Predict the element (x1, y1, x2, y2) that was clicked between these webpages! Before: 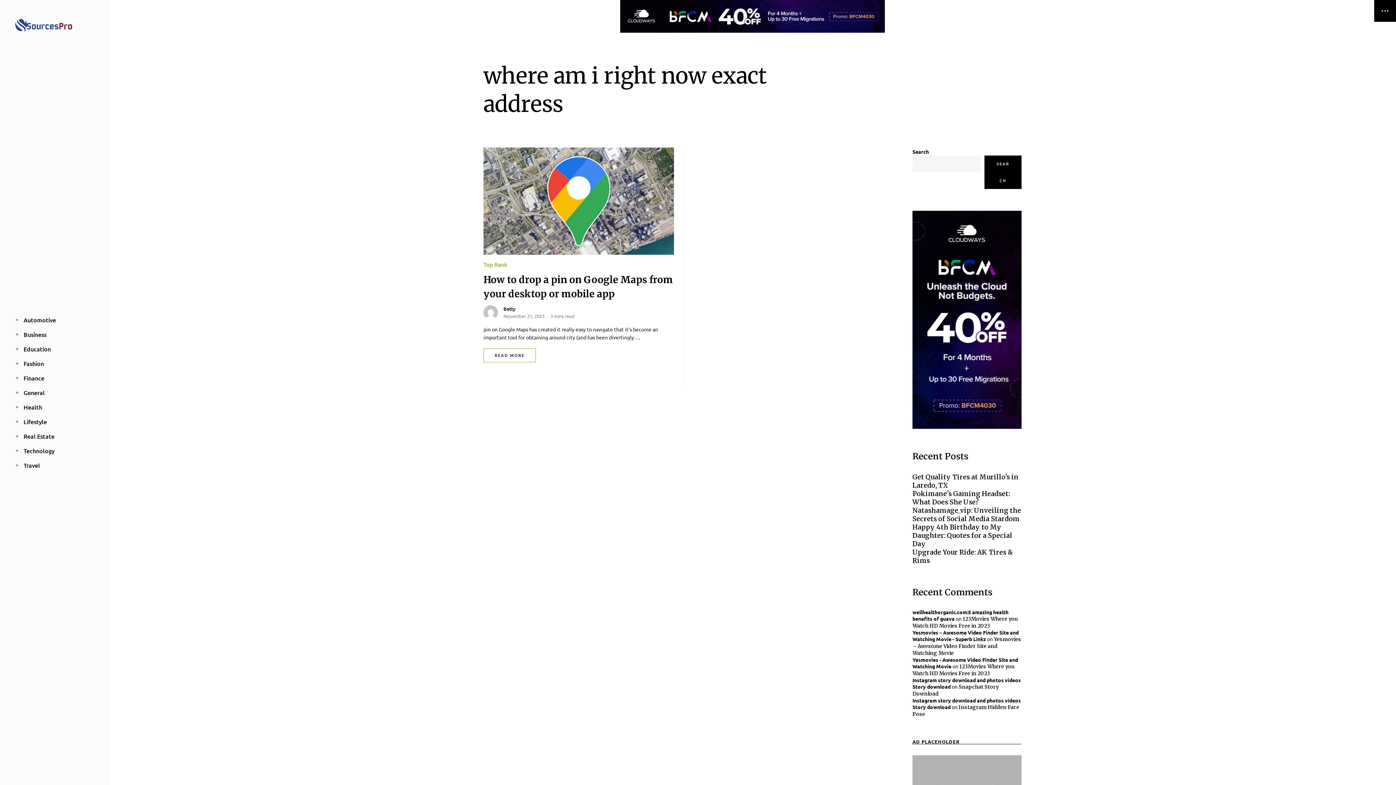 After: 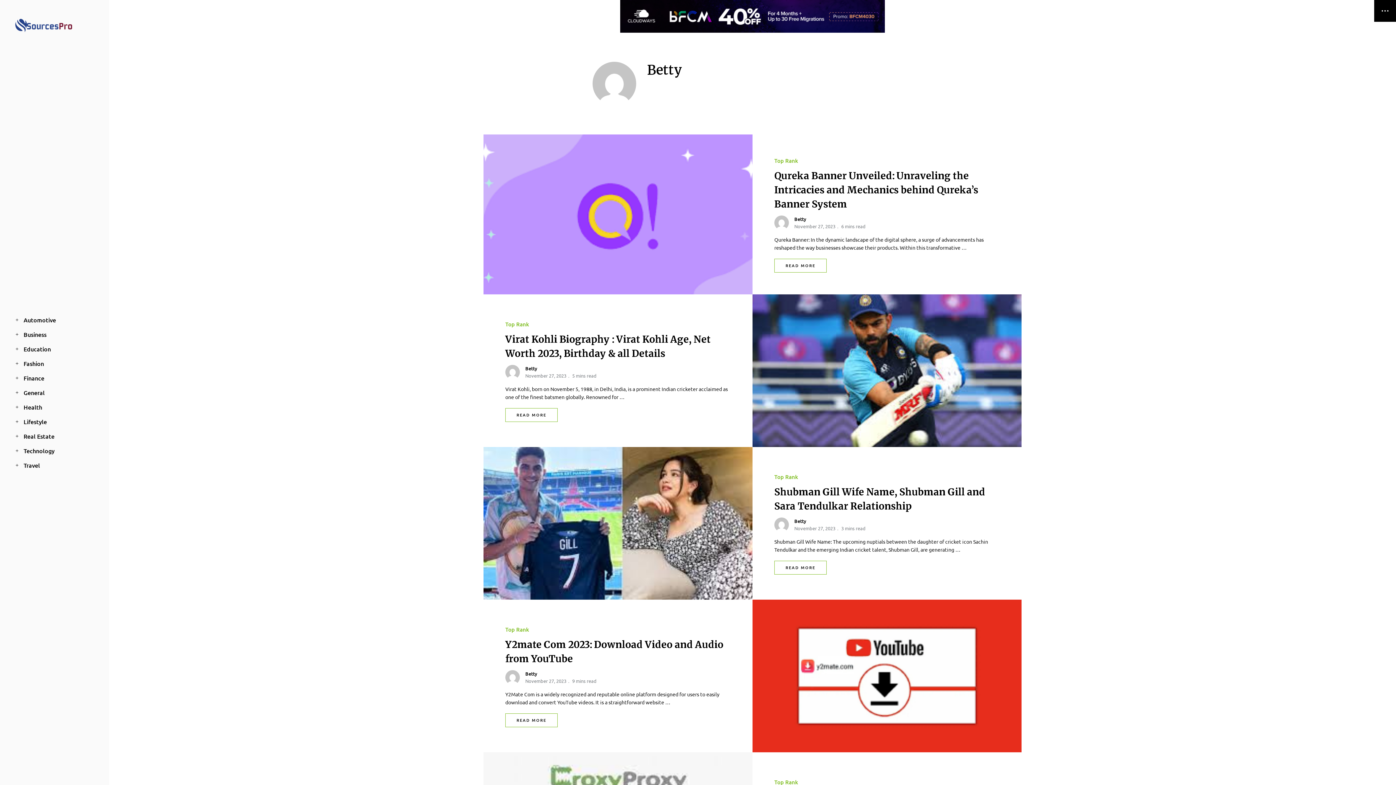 Action: bbox: (503, 305, 515, 312) label: Betty